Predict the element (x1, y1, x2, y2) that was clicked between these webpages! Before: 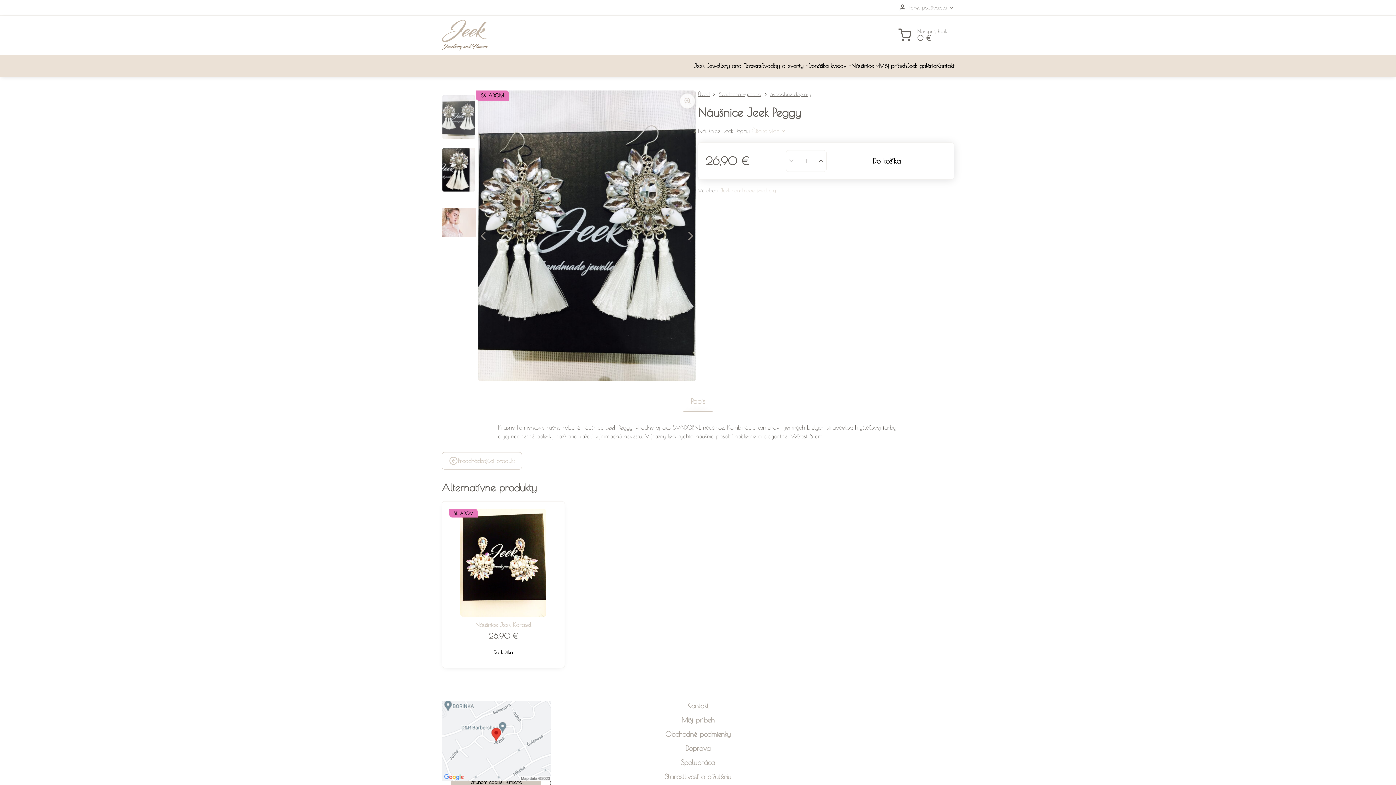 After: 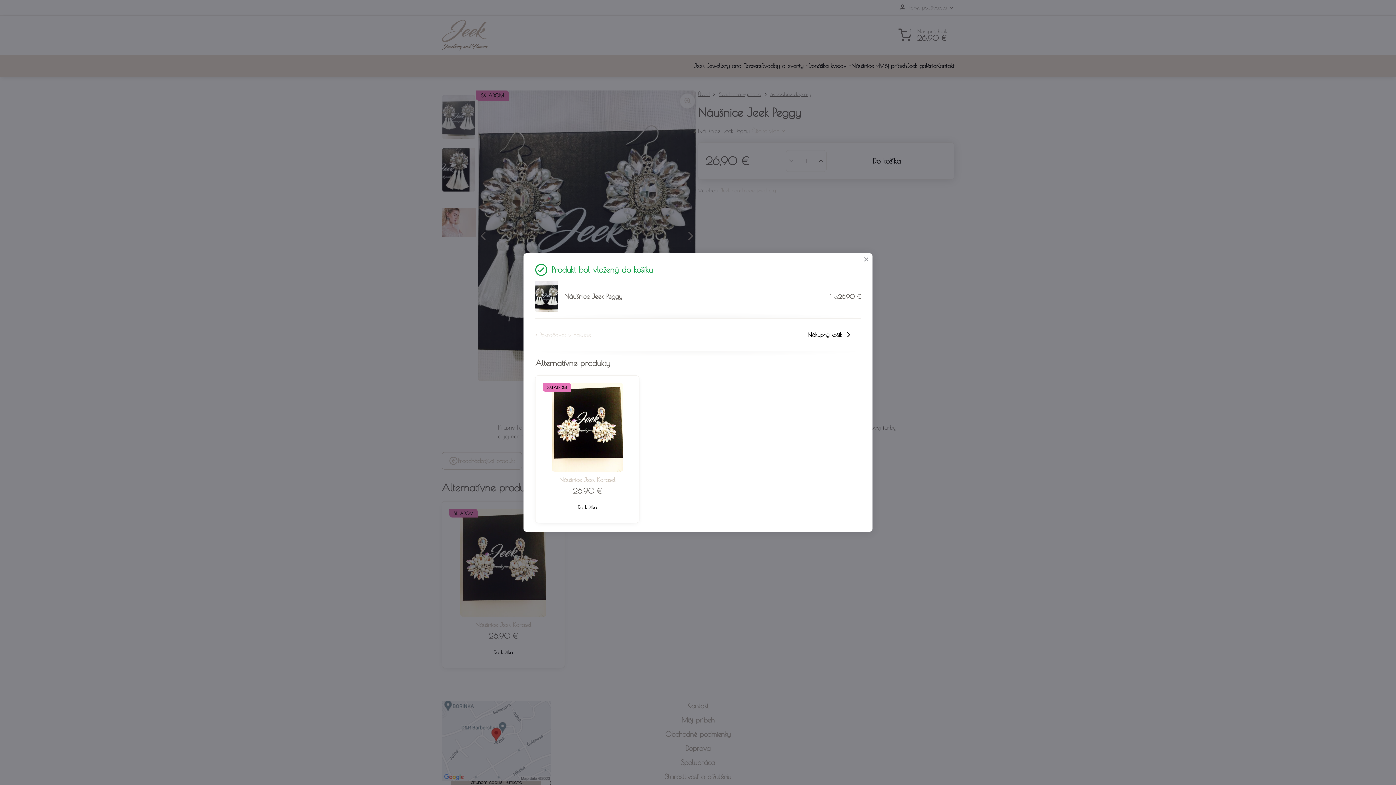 Action: label: Do košíka bbox: (826, 150, 946, 172)